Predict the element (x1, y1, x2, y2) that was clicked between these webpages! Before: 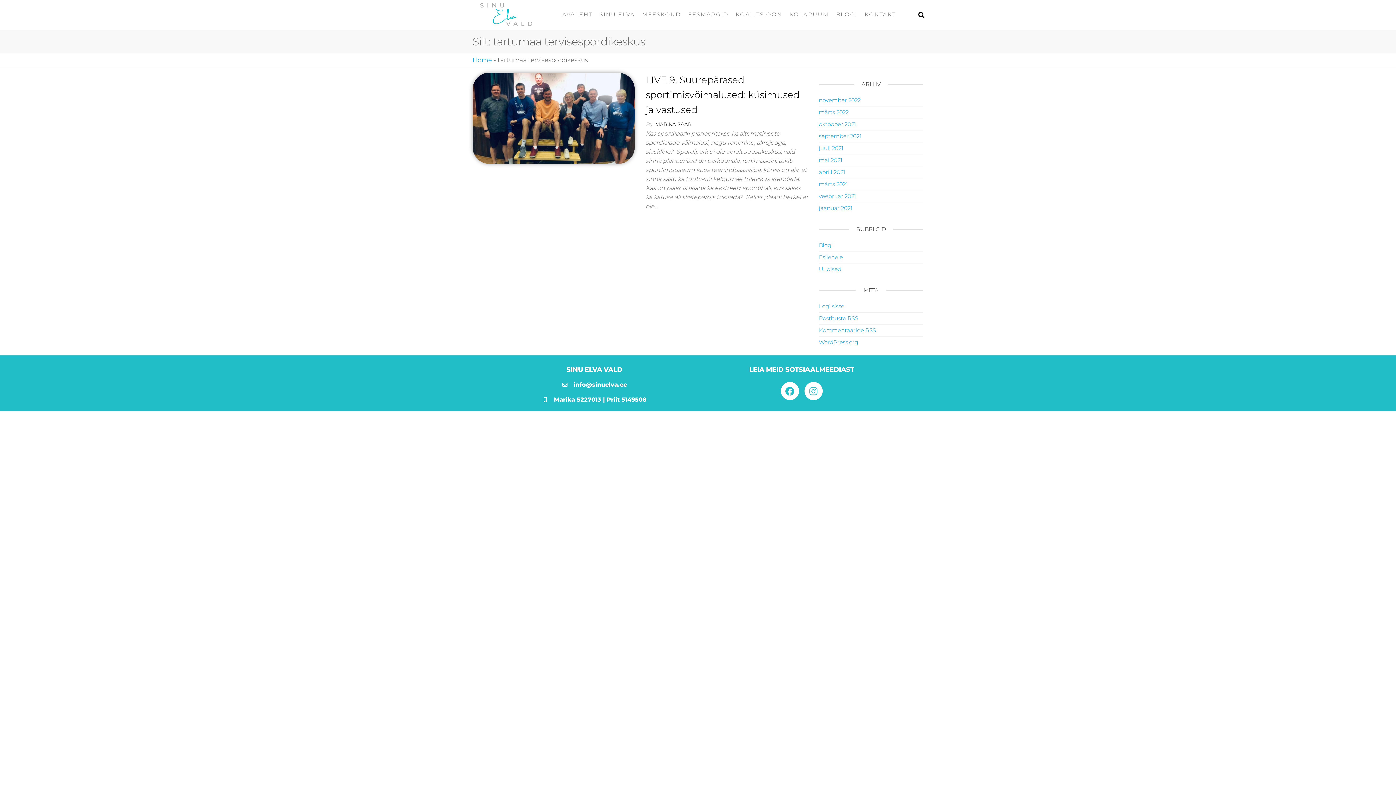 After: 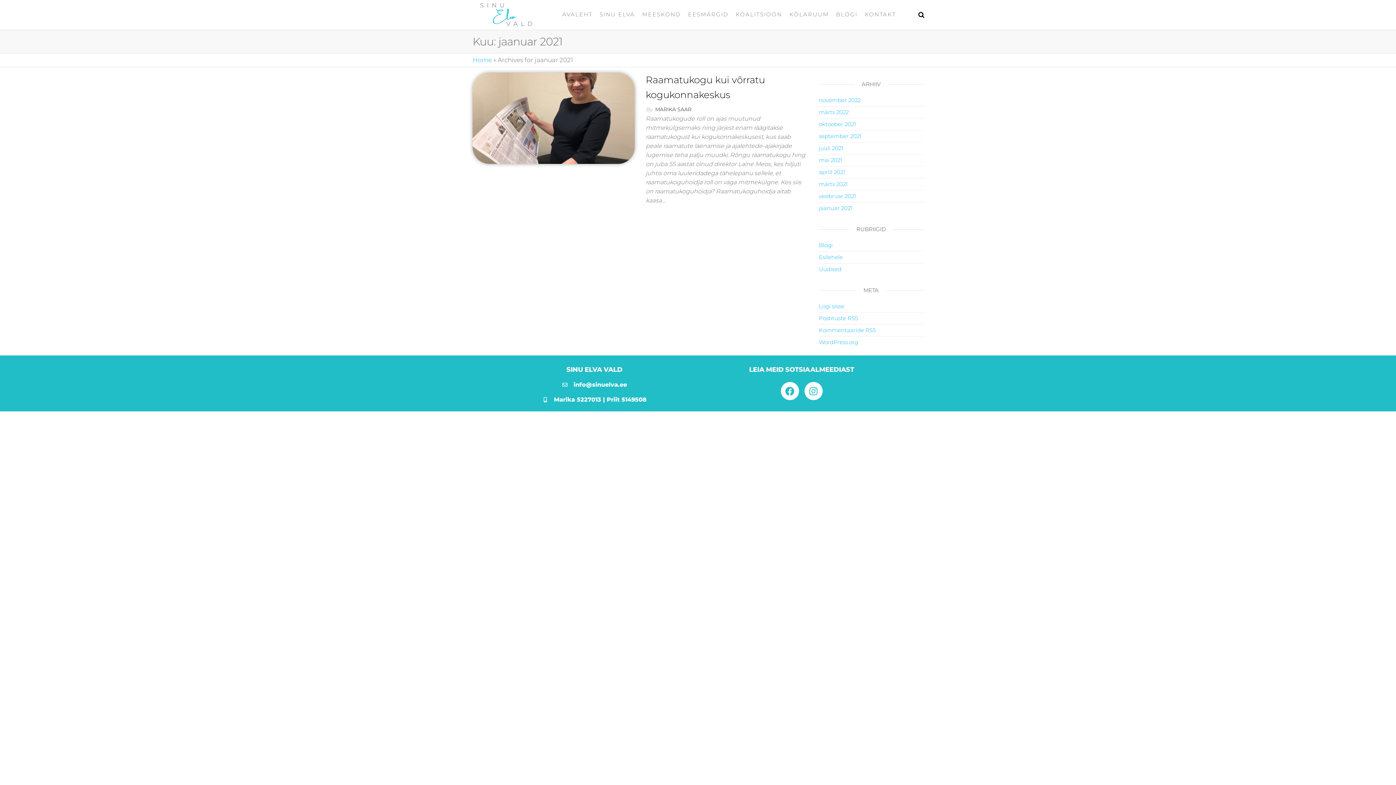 Action: bbox: (819, 204, 852, 211) label: jaanuar 2021